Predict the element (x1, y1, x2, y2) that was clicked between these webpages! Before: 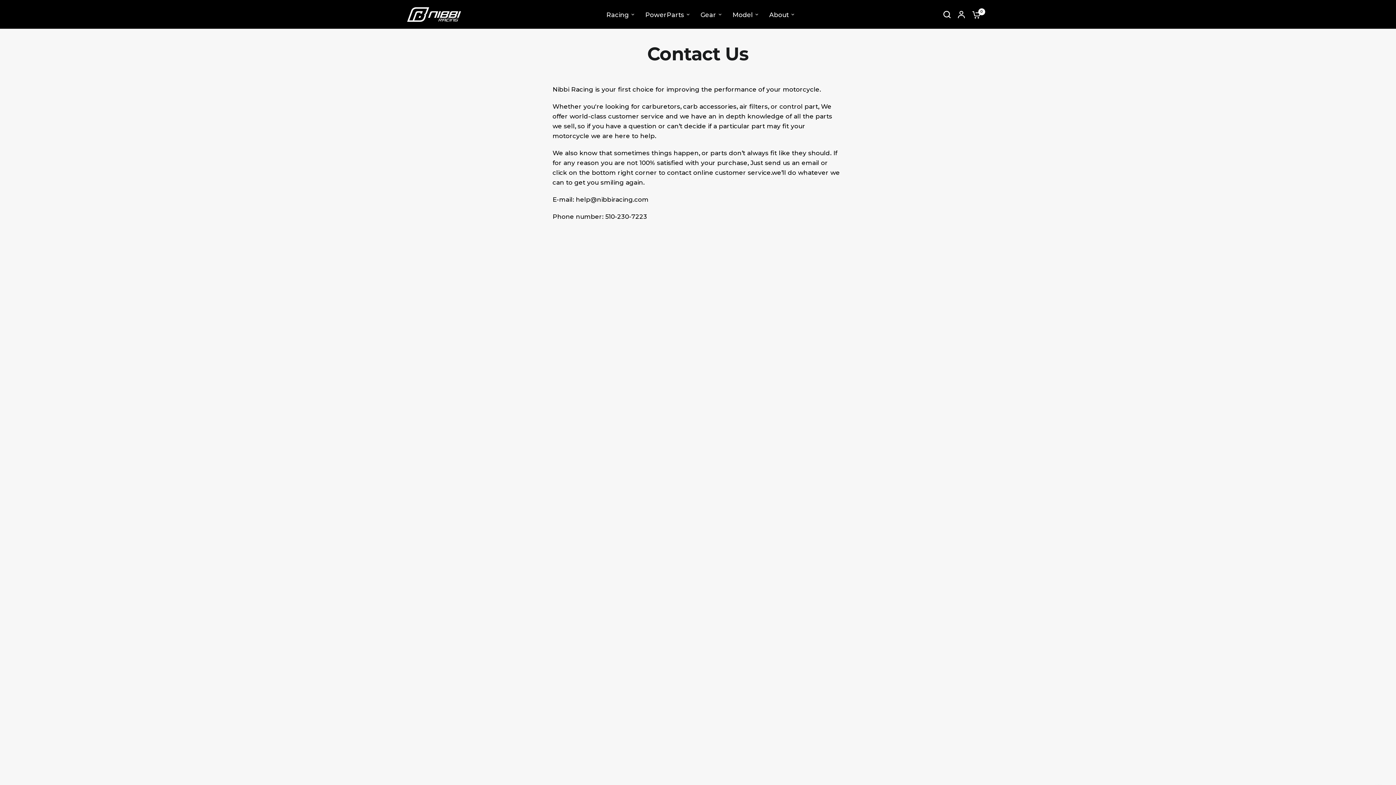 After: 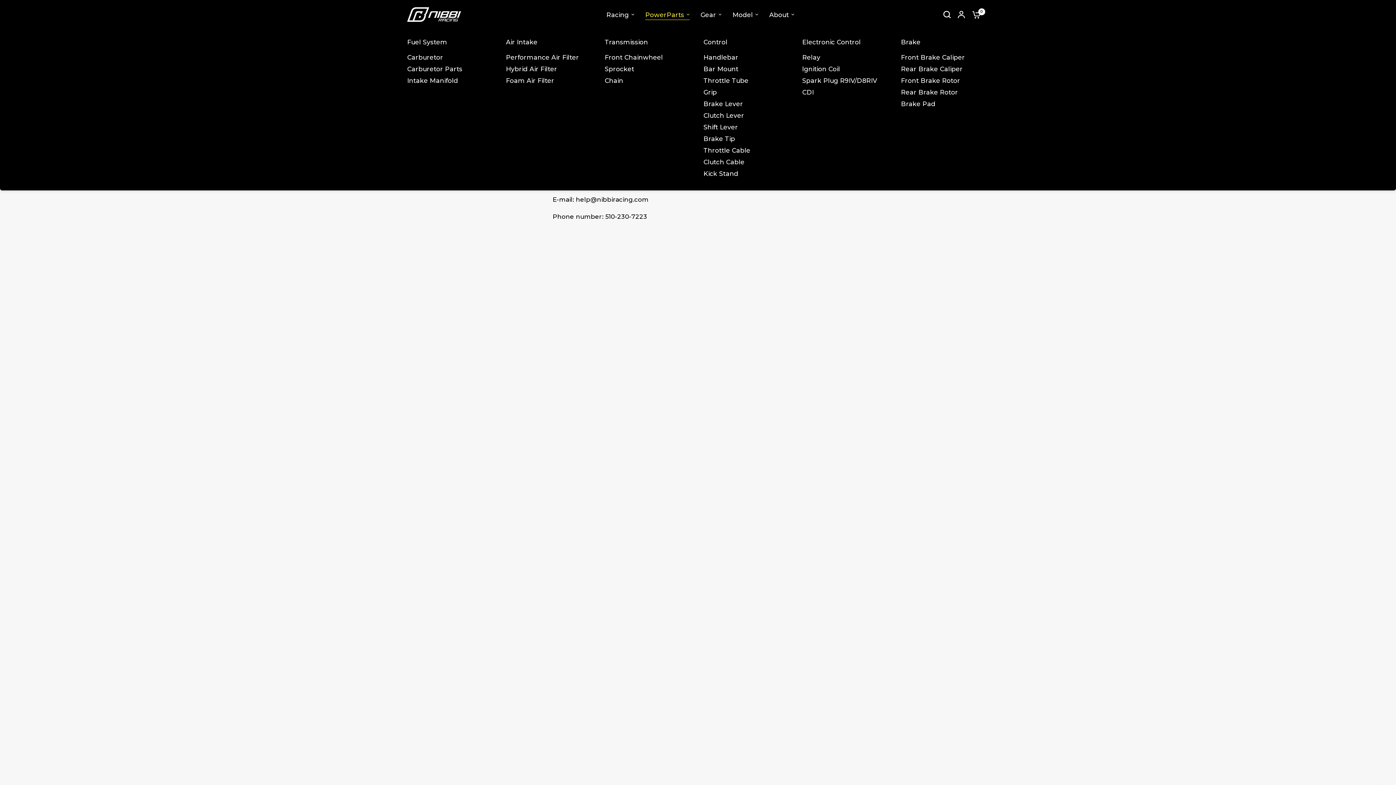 Action: bbox: (645, 9, 689, 19) label: PowerParts